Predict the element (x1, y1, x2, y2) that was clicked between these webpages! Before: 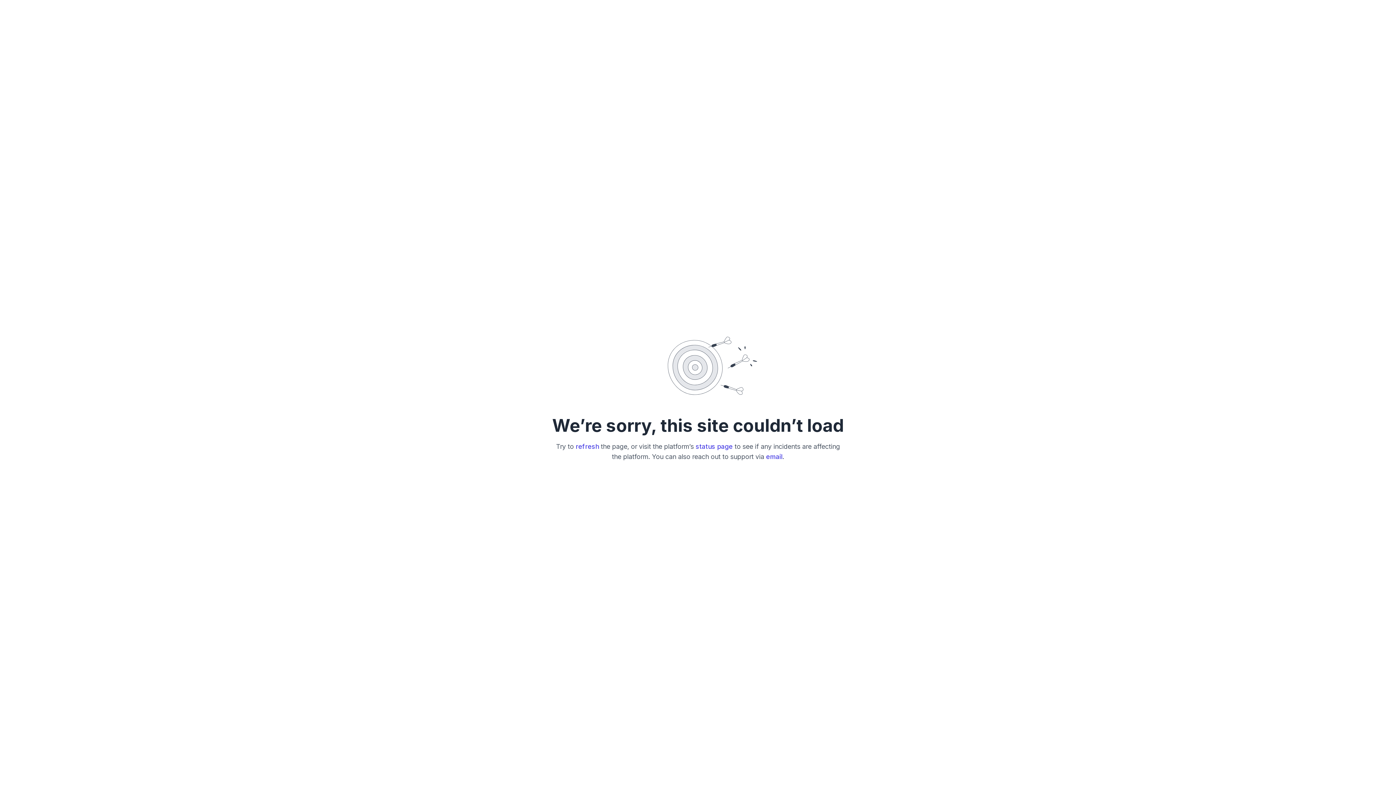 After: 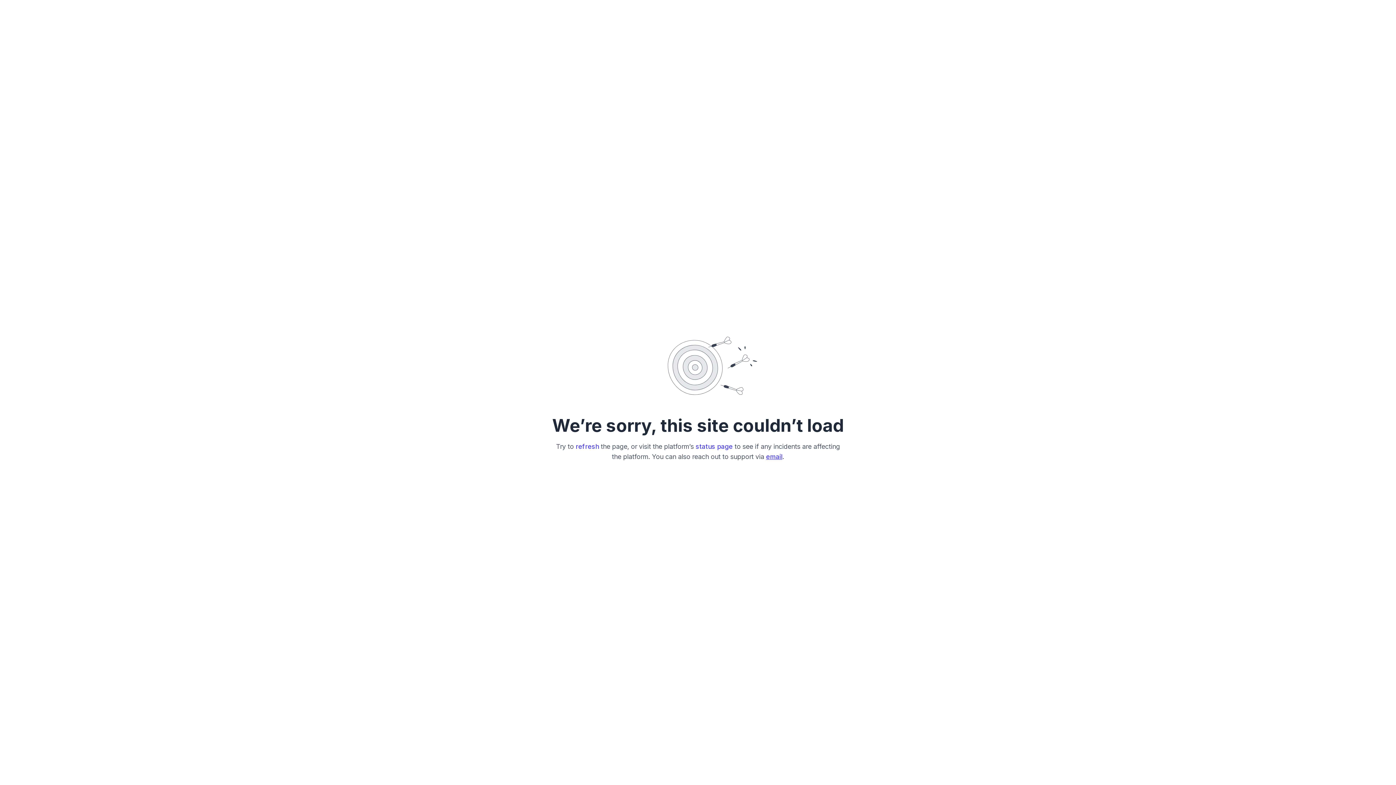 Action: bbox: (766, 452, 782, 460) label: email